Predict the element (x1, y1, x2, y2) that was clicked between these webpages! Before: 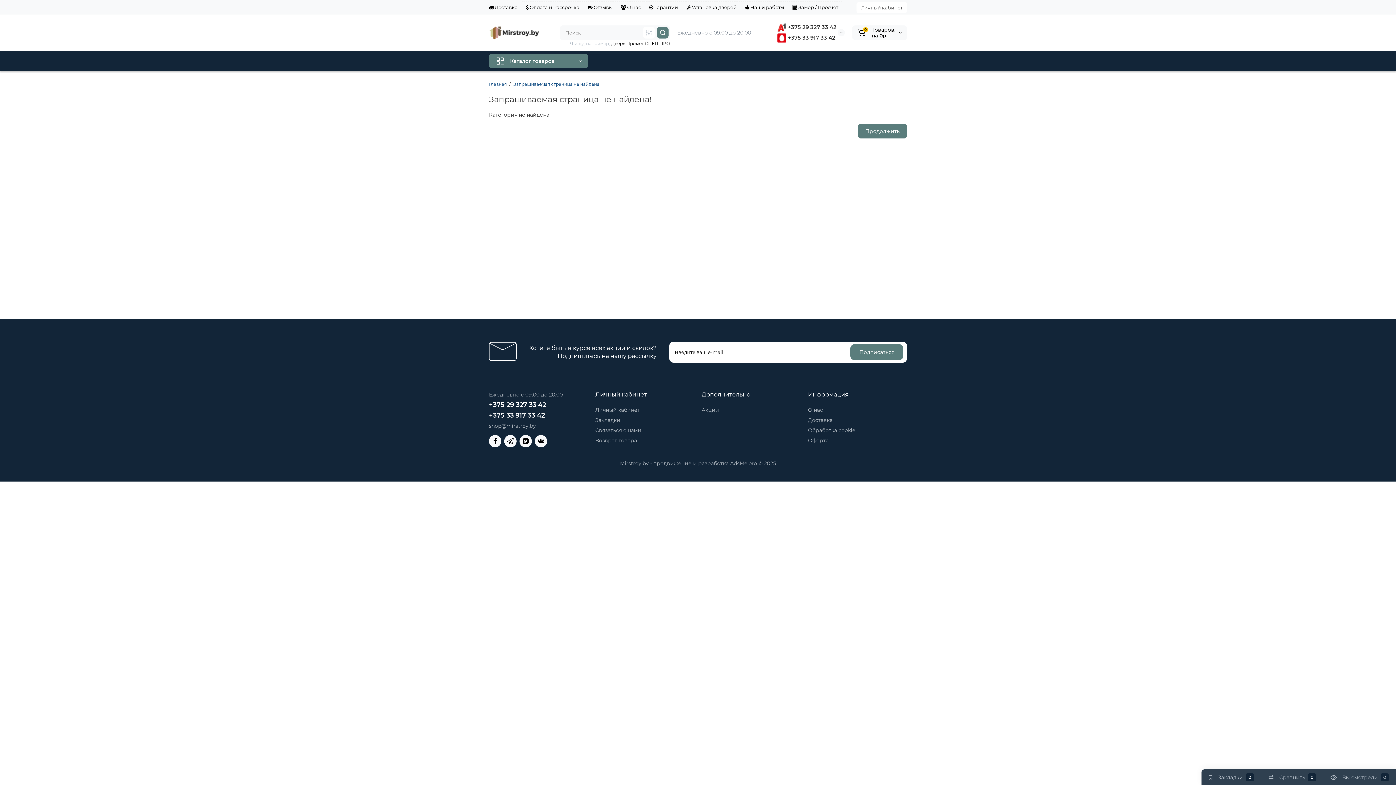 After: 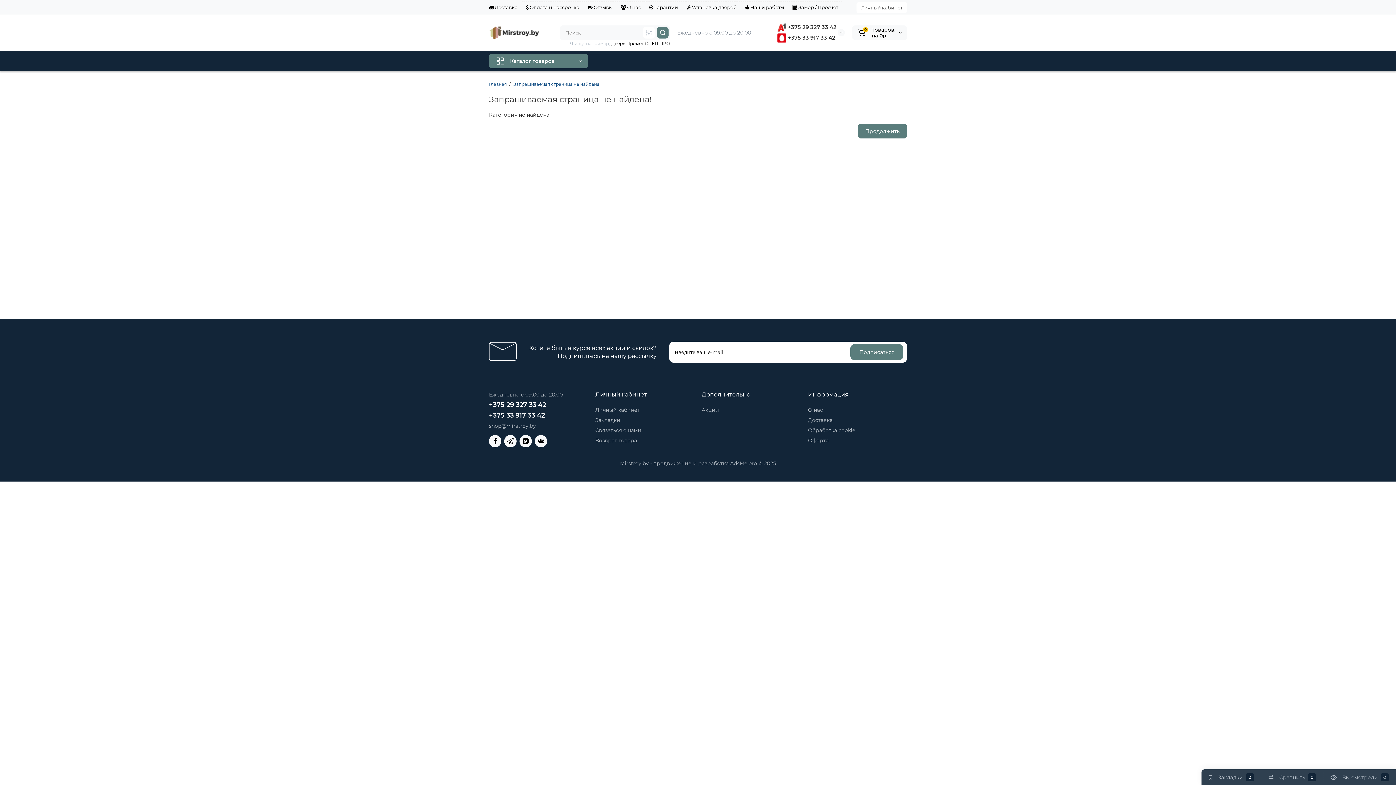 Action: label: Главная bbox: (489, 81, 506, 86)